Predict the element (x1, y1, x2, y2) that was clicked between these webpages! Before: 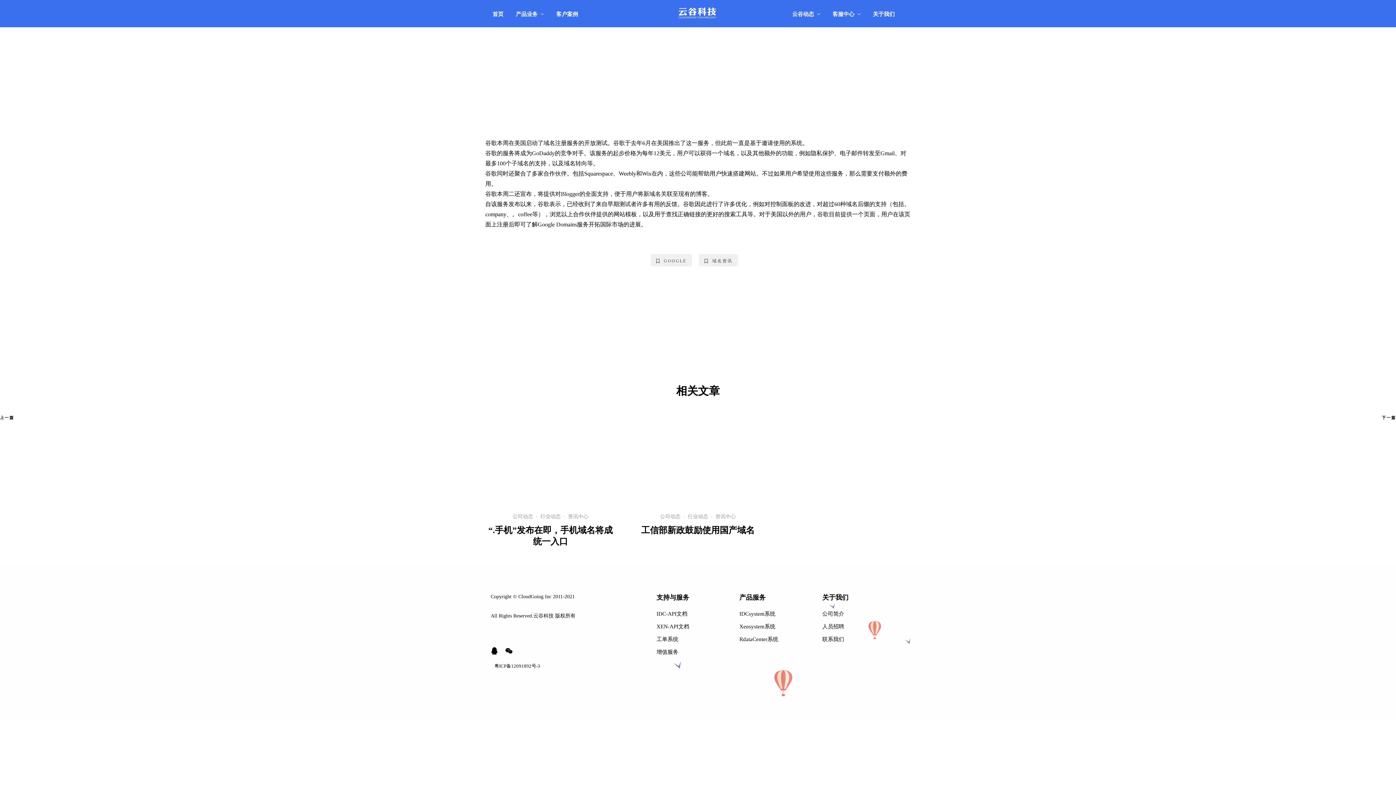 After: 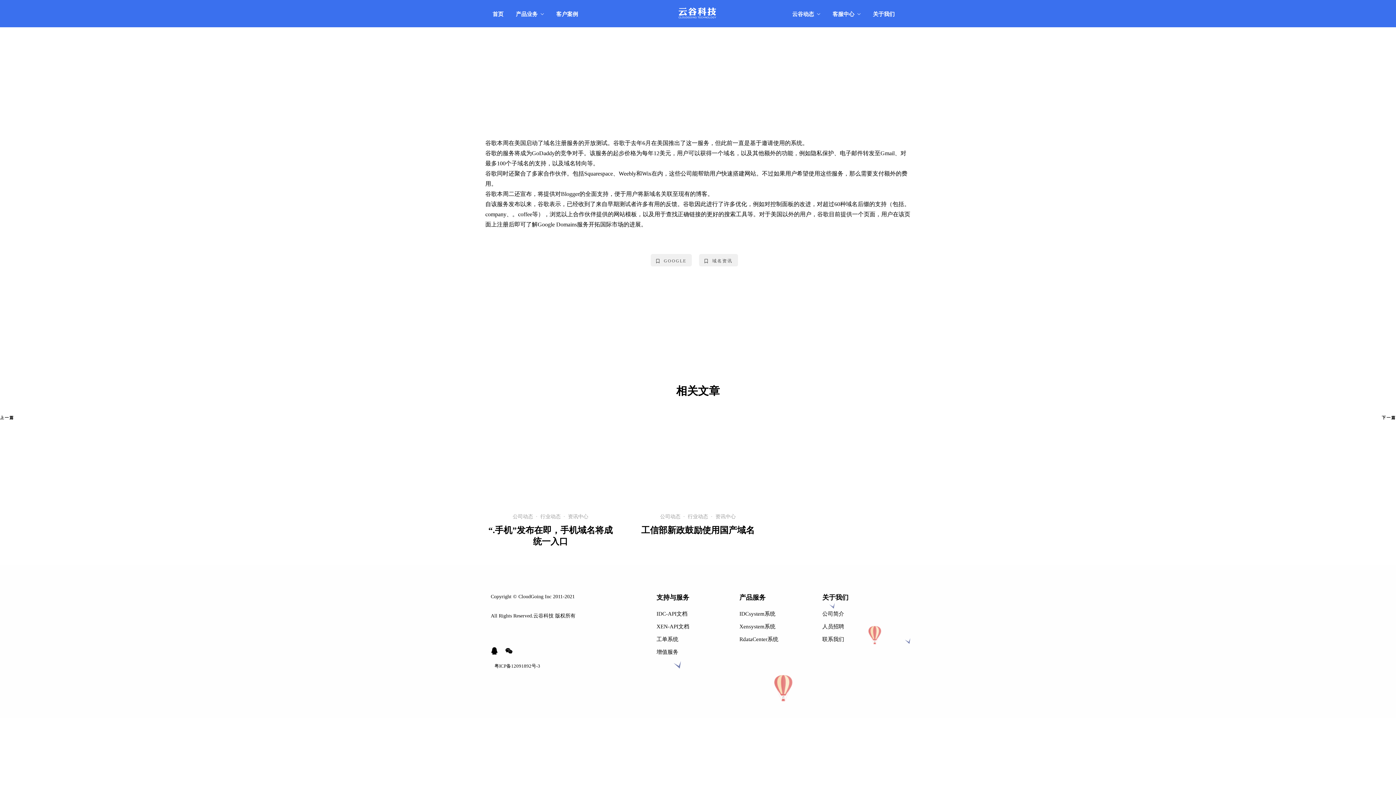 Action: label: XEN-API文档 bbox: (656, 623, 689, 629)